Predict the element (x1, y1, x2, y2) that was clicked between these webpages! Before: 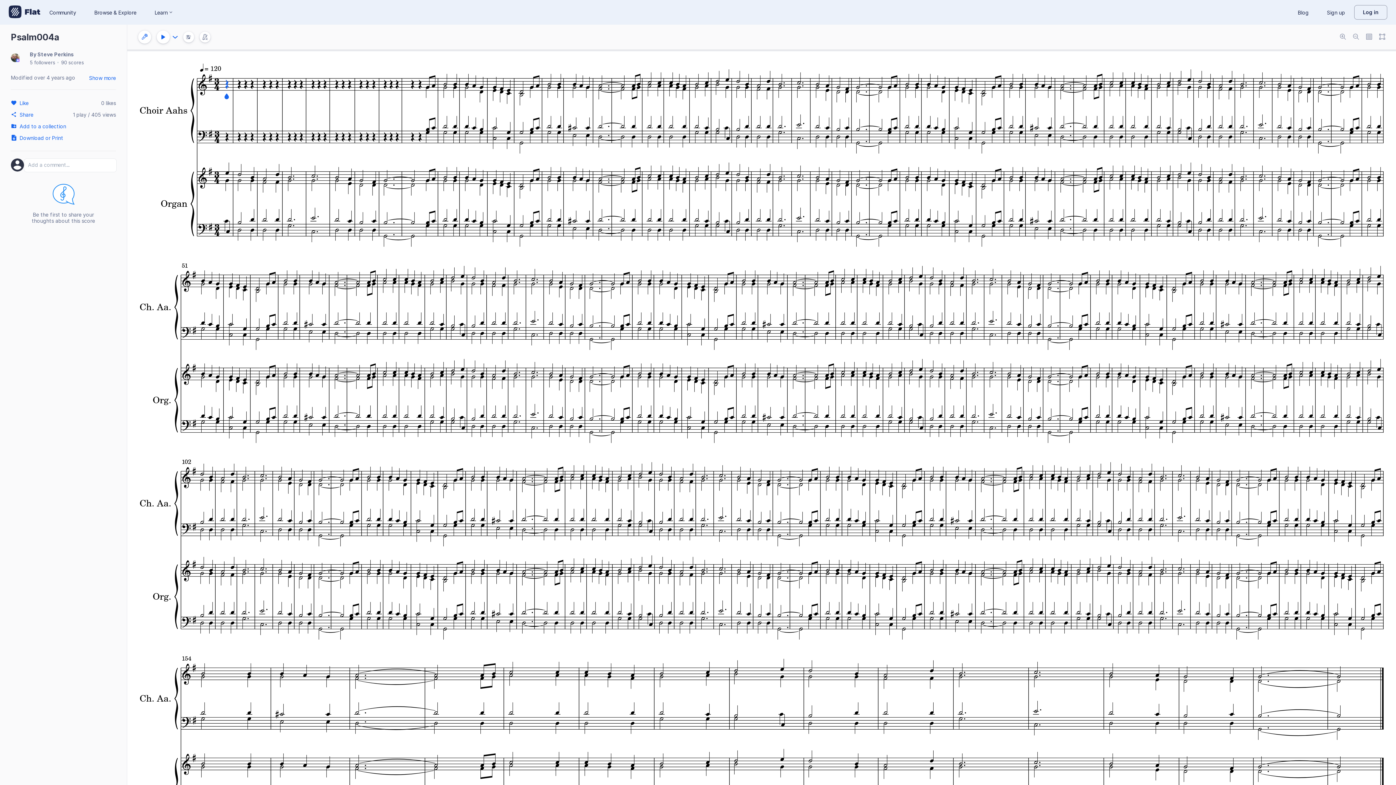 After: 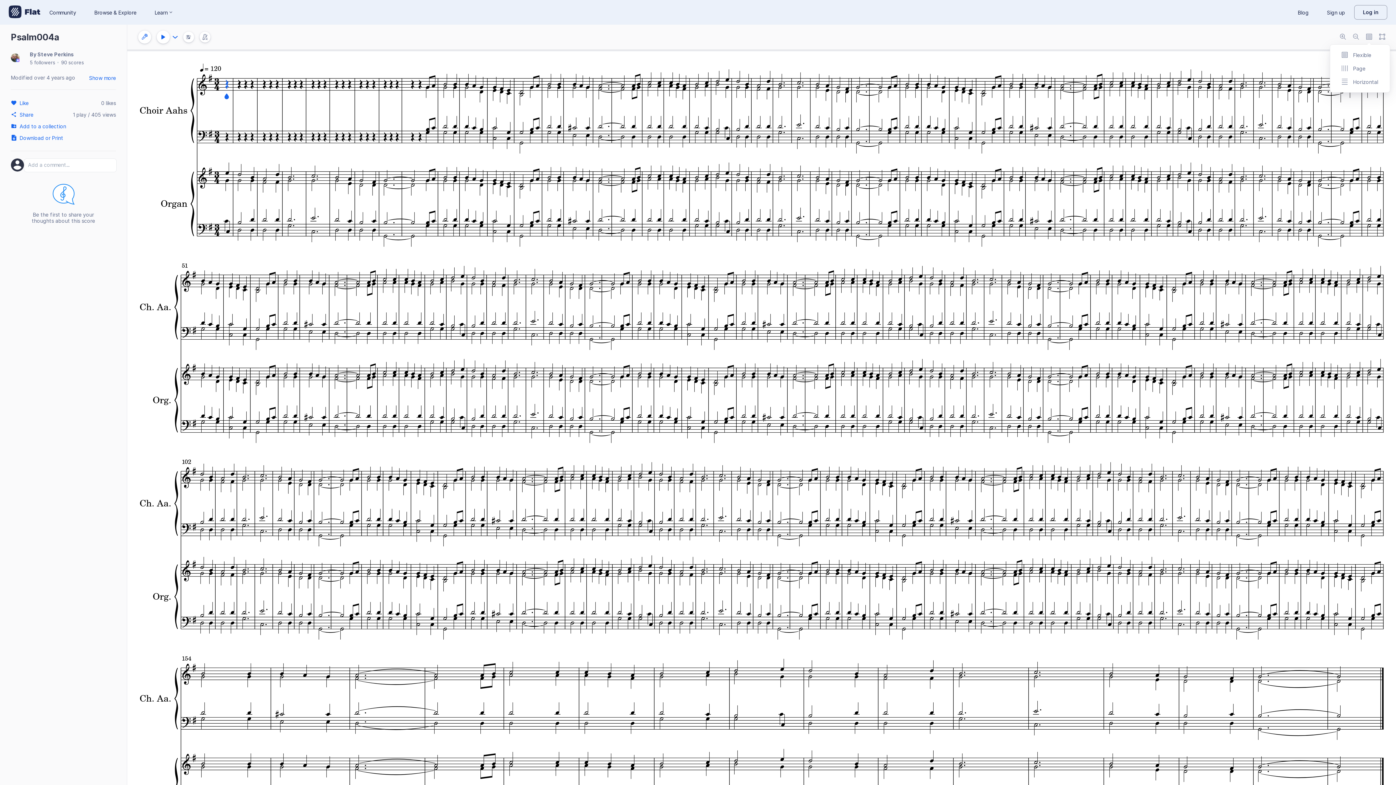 Action: bbox: (1366, 33, 1372, 40)